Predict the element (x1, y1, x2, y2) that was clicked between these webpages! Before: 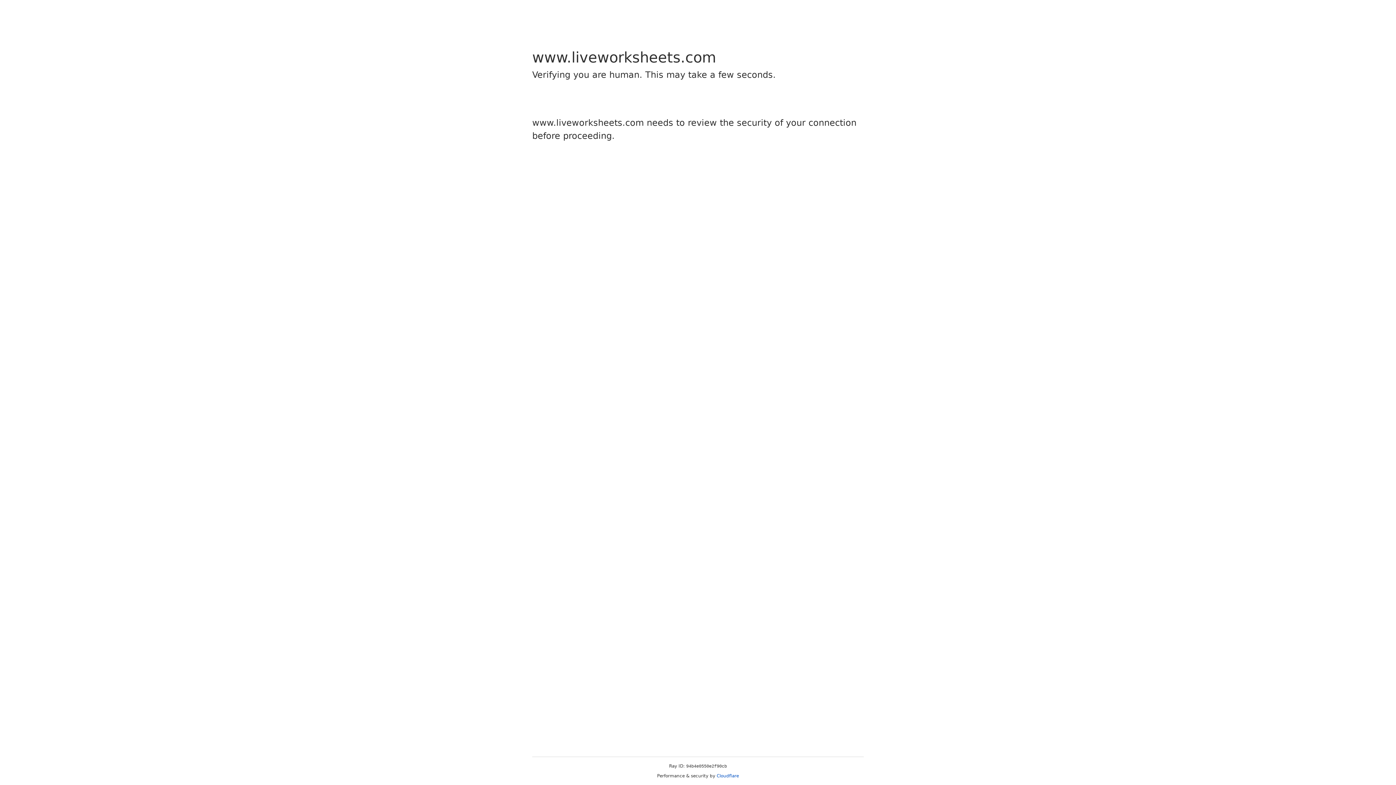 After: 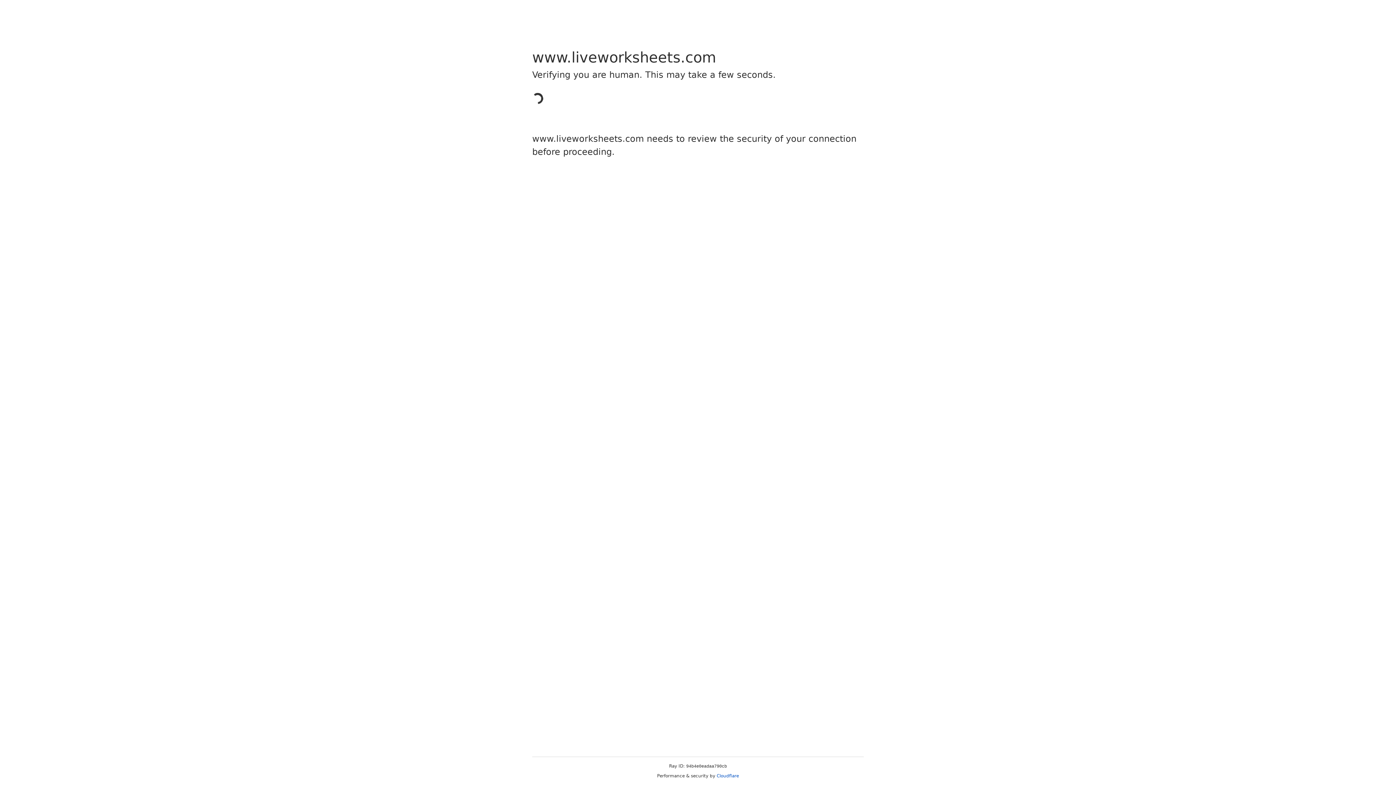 Action: label: Cloudflare bbox: (716, 773, 739, 778)